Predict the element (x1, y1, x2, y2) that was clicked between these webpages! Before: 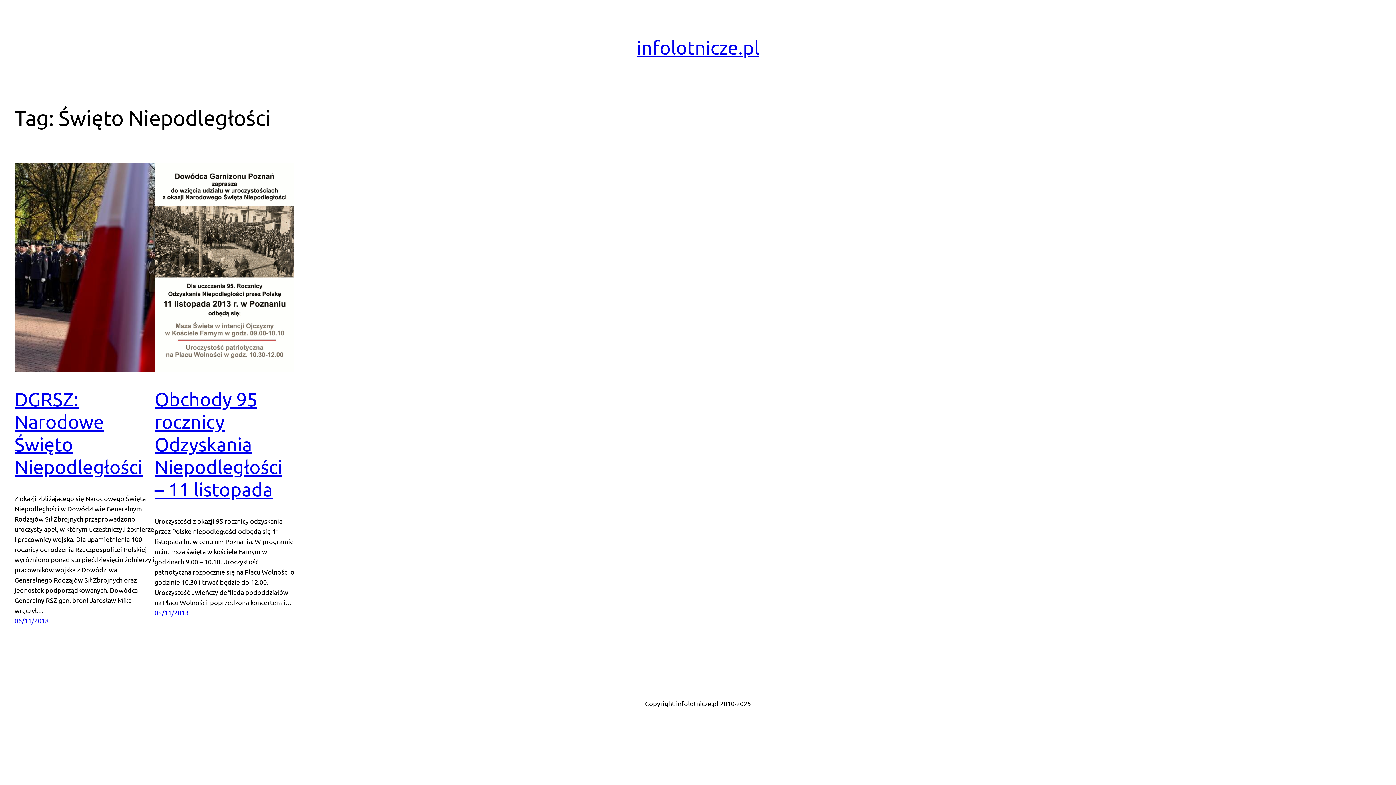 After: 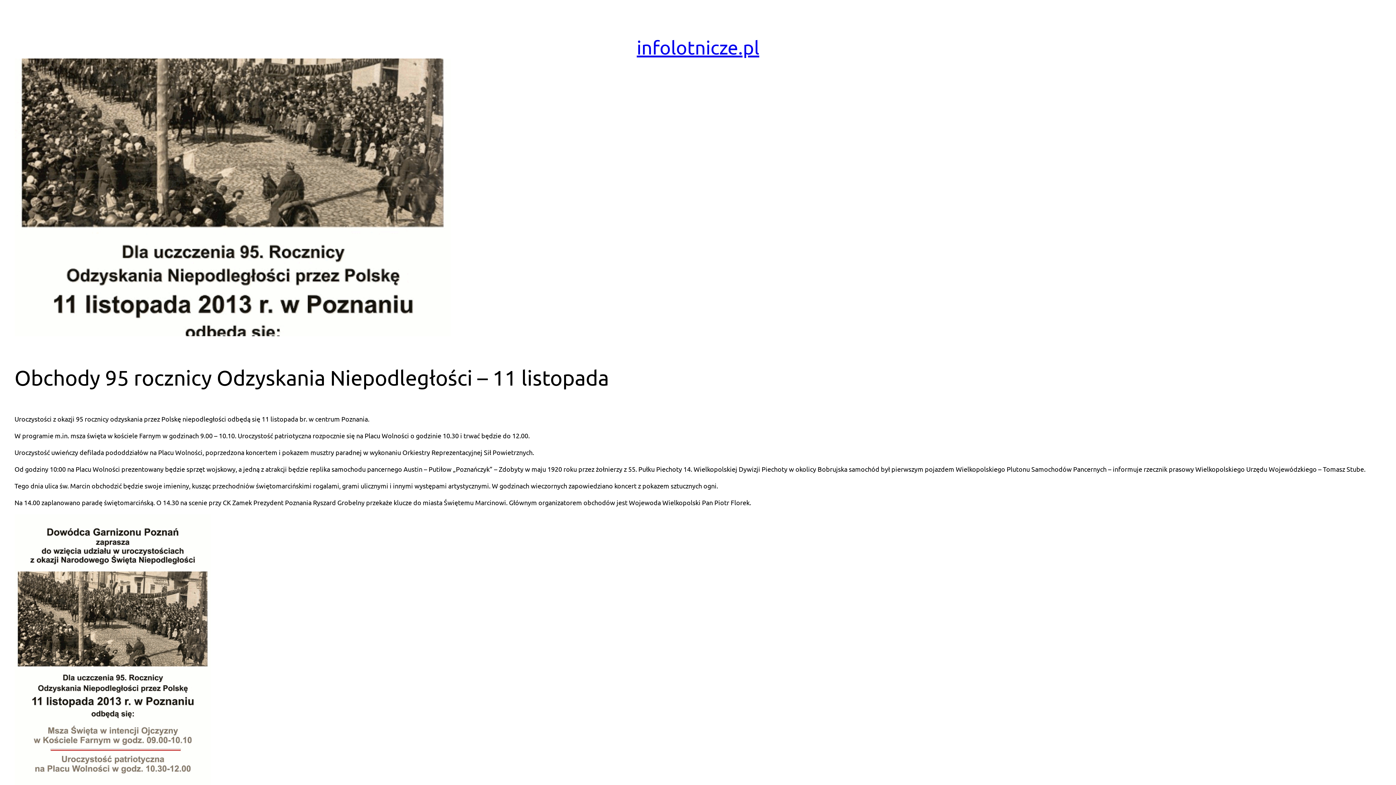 Action: label: Obchody 95 rocznicy Odzyskania Niepodległości – 11 listopada bbox: (154, 388, 282, 500)